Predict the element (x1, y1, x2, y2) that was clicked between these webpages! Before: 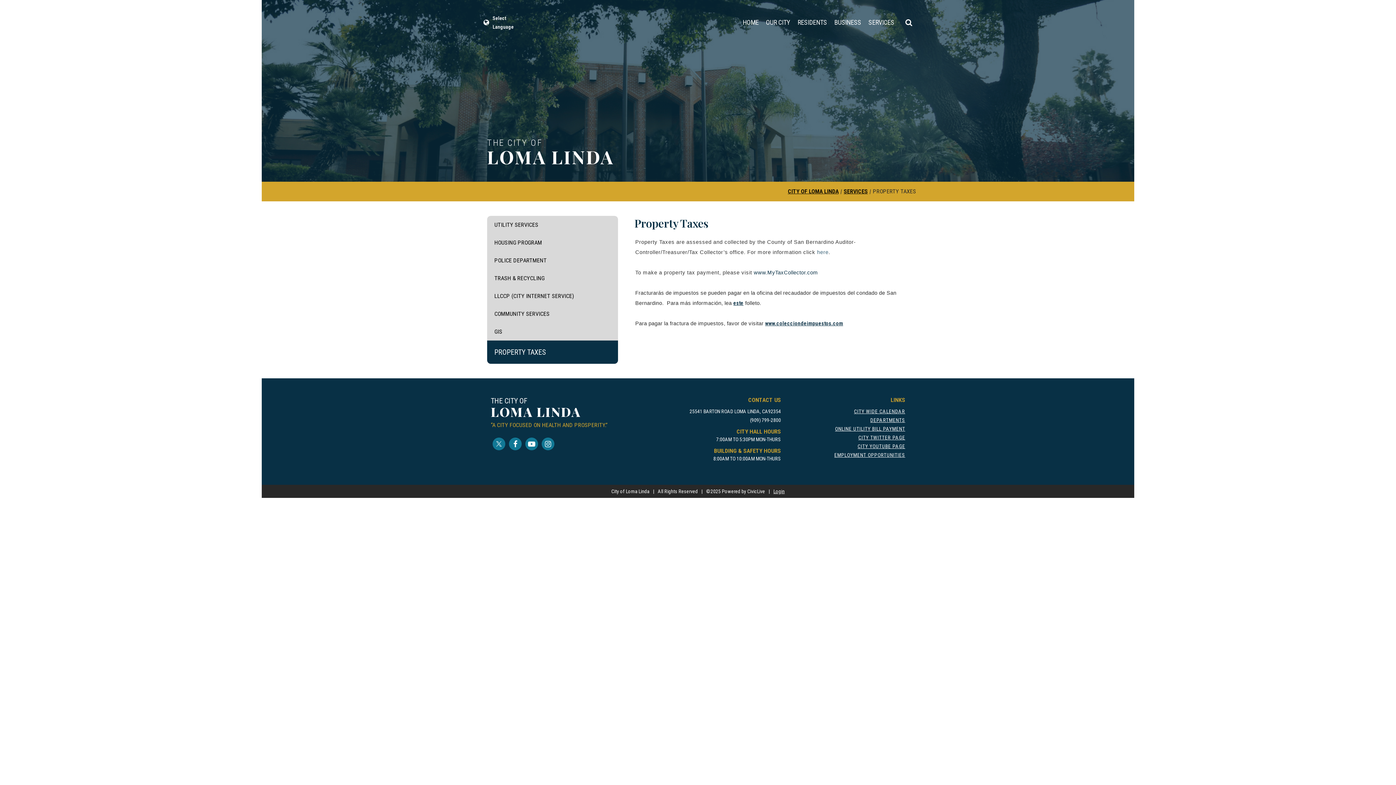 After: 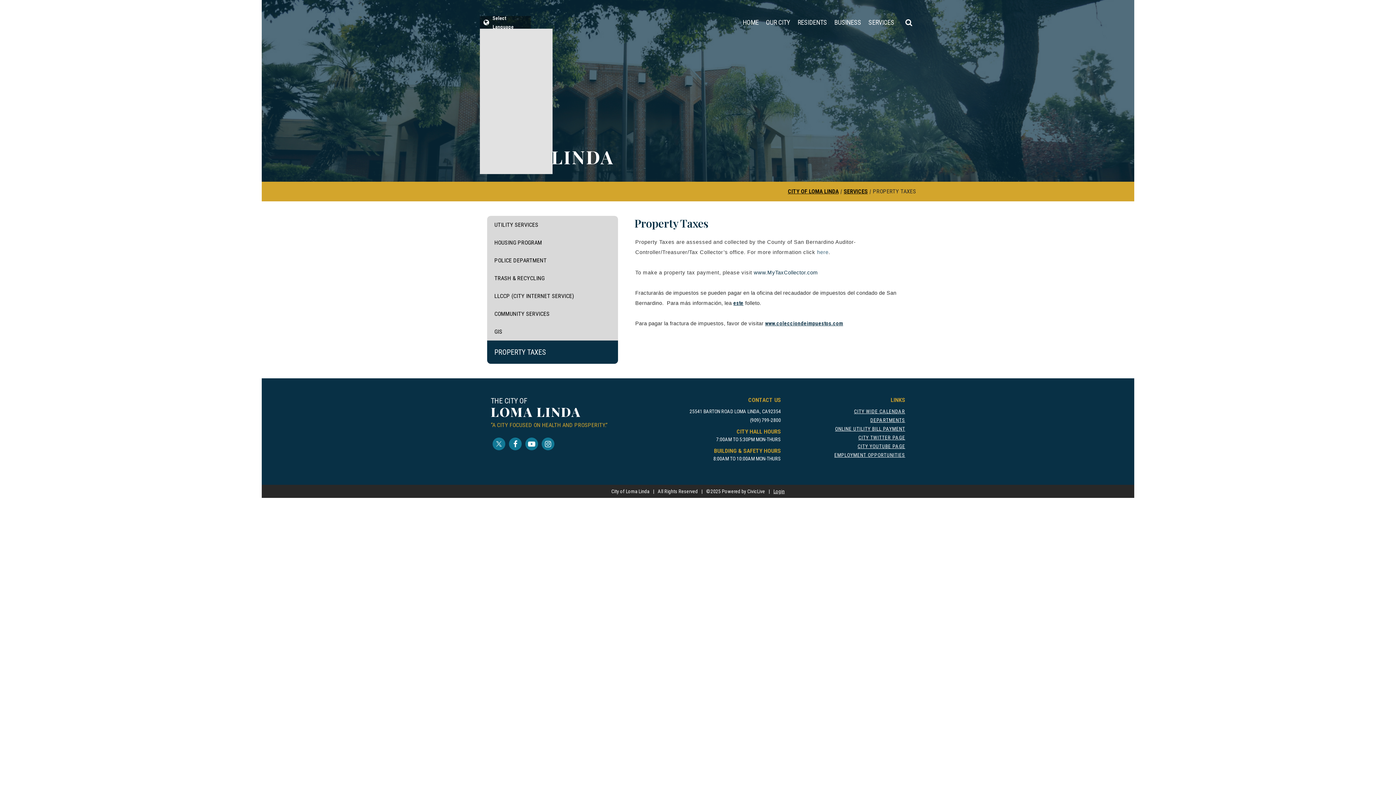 Action: label: Select Language bbox: (480, 16, 530, 28)